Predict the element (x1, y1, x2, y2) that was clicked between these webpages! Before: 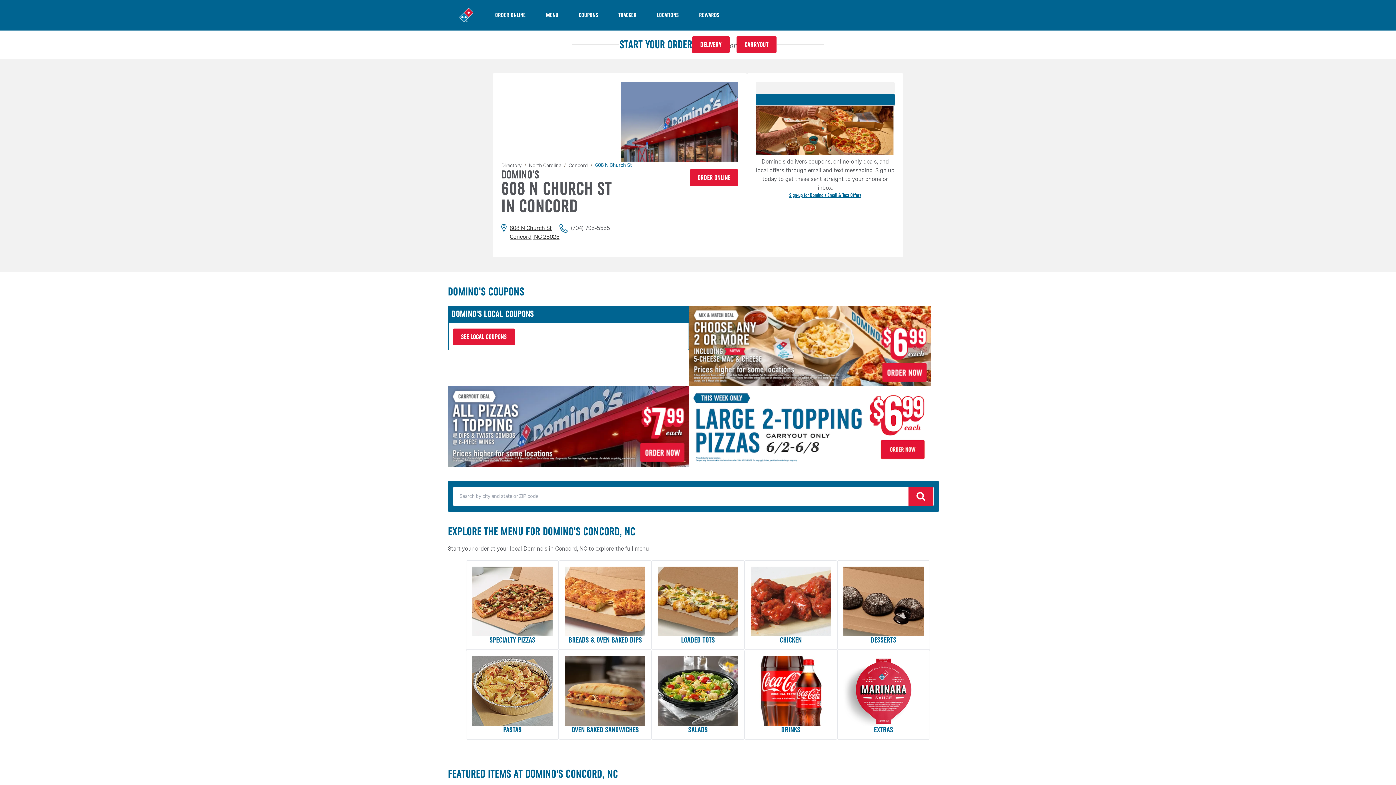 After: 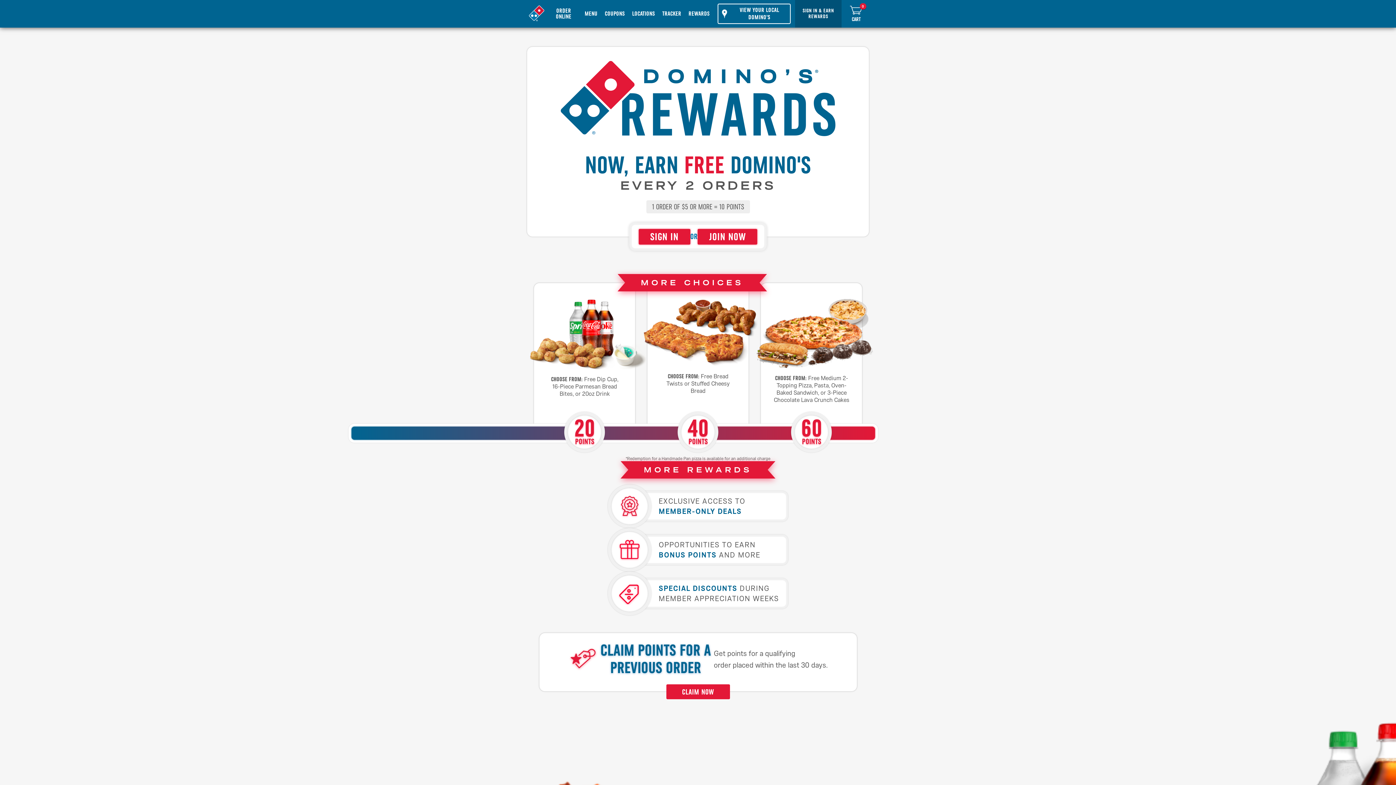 Action: bbox: (689, 0, 729, 30) label: REWARDS